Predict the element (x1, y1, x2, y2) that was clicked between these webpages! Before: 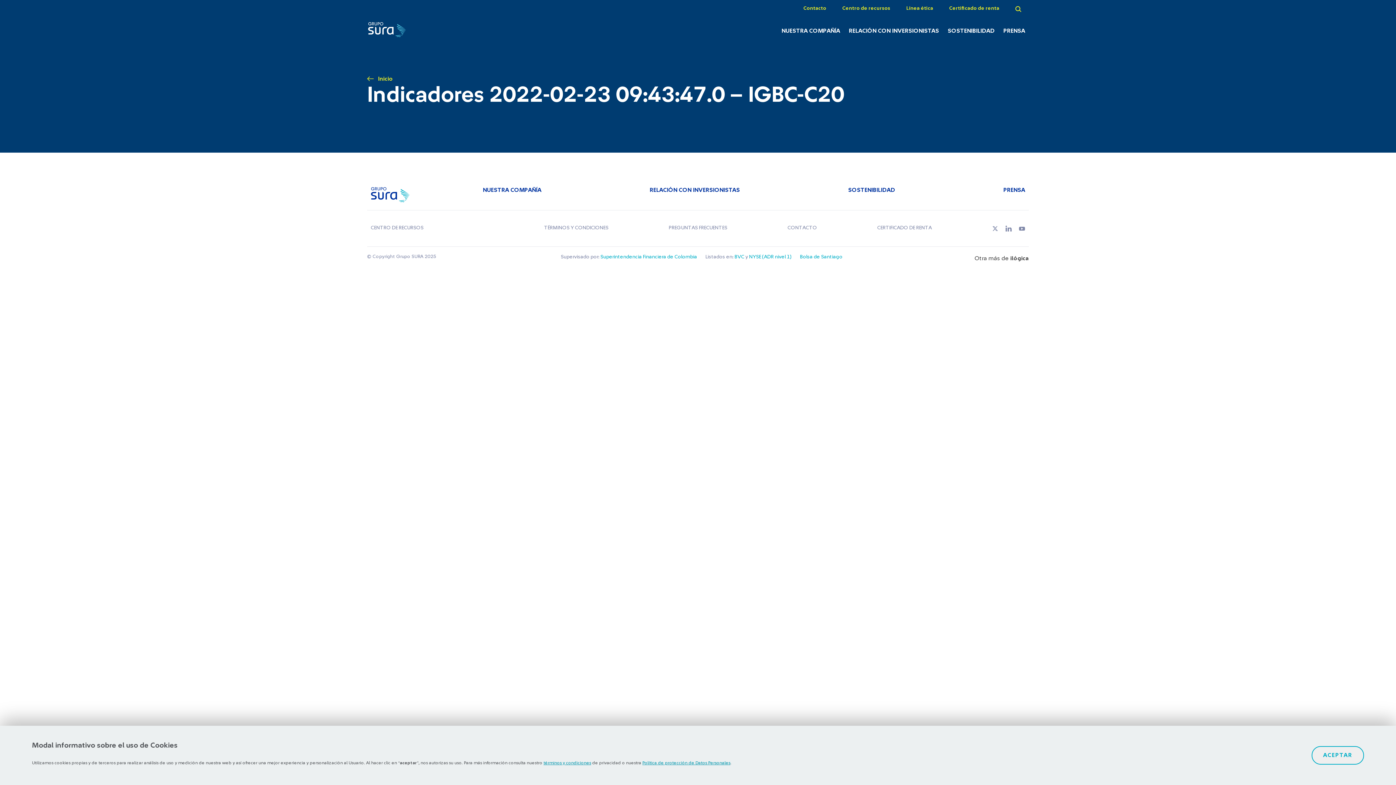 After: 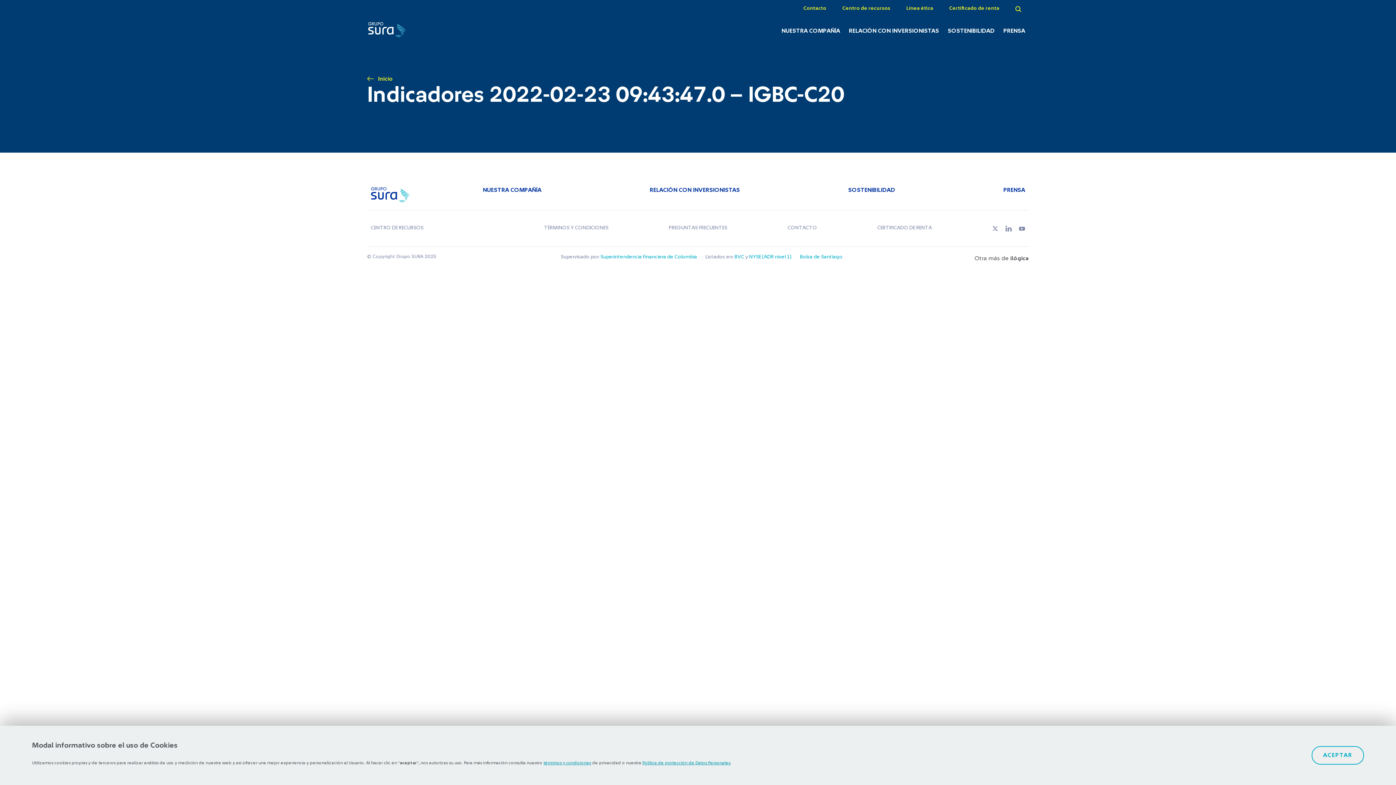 Action: bbox: (974, 254, 1029, 262) label: Otra más de ilógica